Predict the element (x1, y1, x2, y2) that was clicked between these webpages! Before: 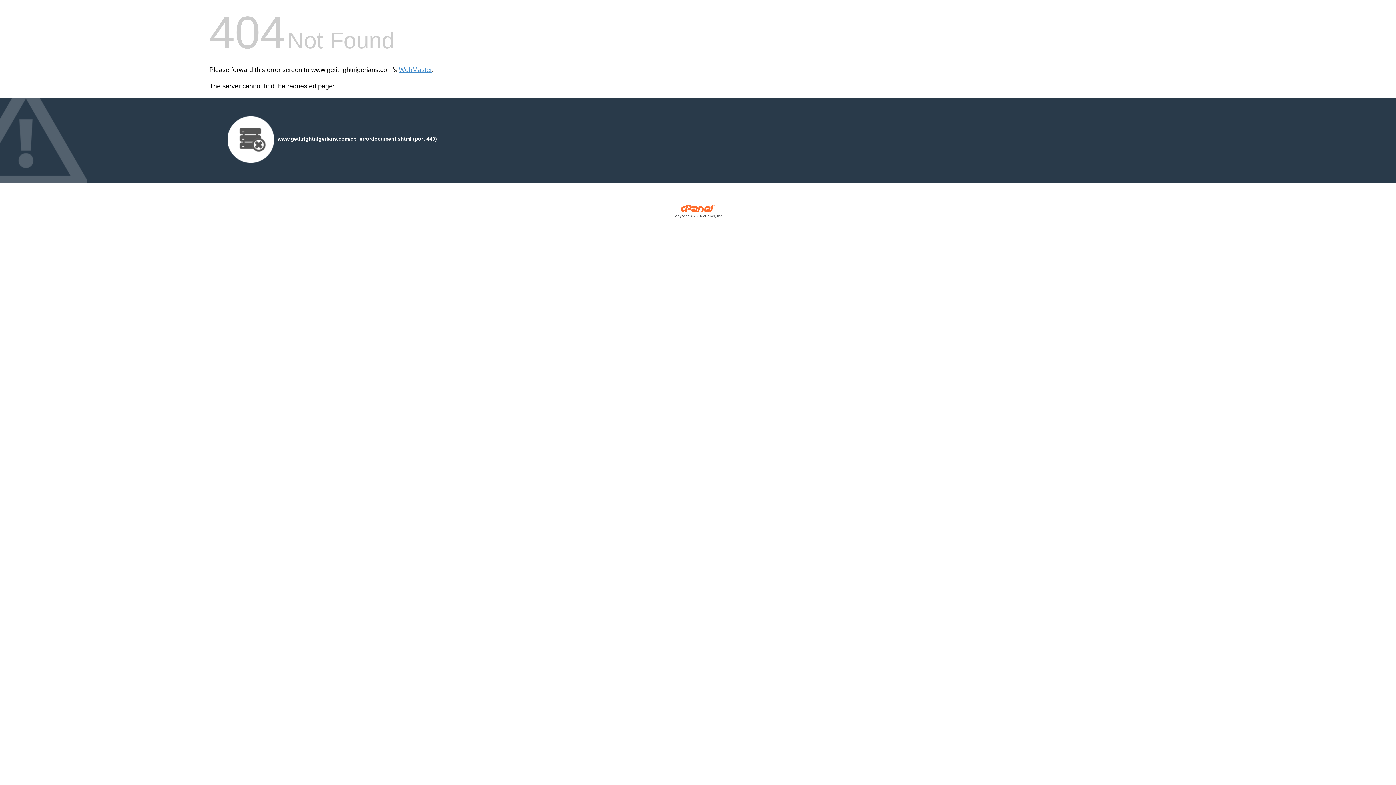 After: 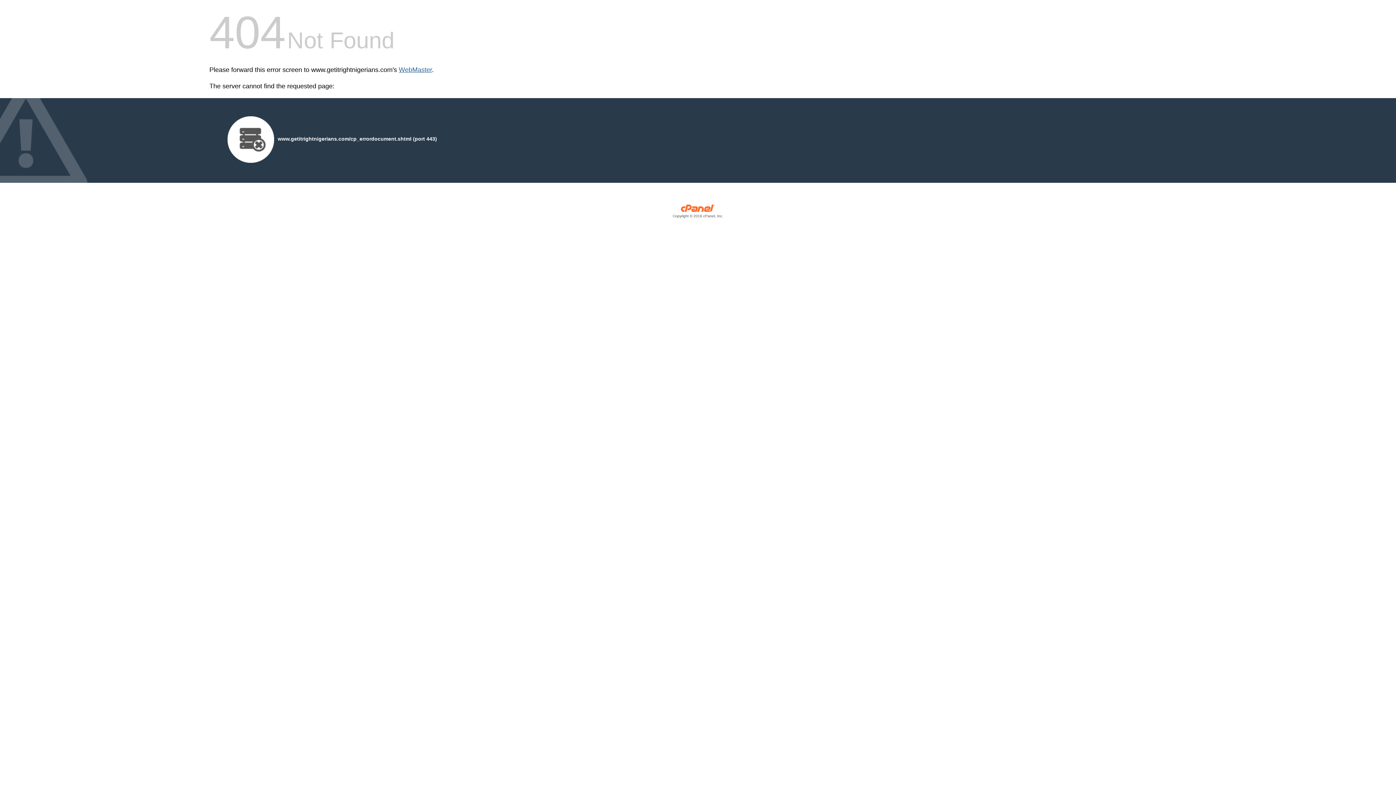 Action: label: WebMaster bbox: (398, 66, 432, 73)